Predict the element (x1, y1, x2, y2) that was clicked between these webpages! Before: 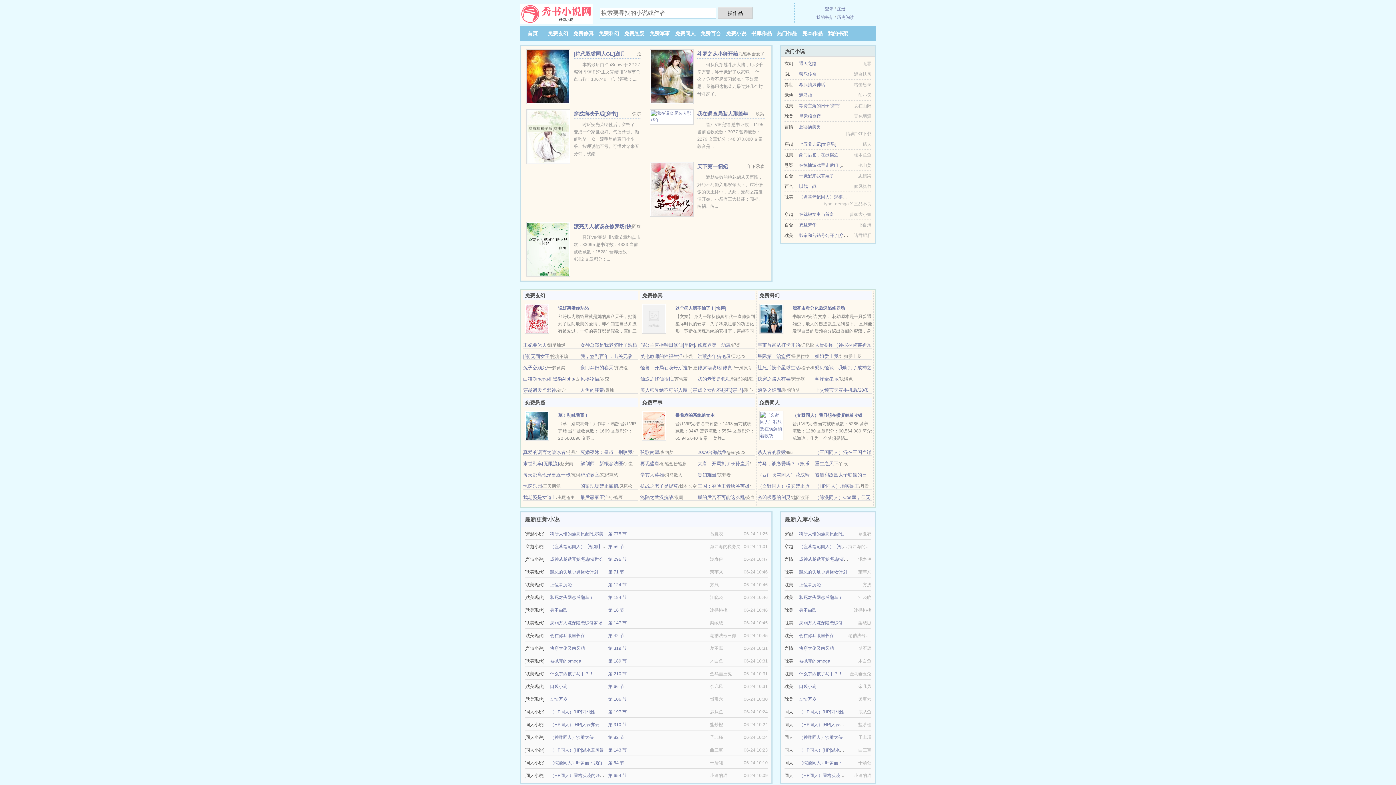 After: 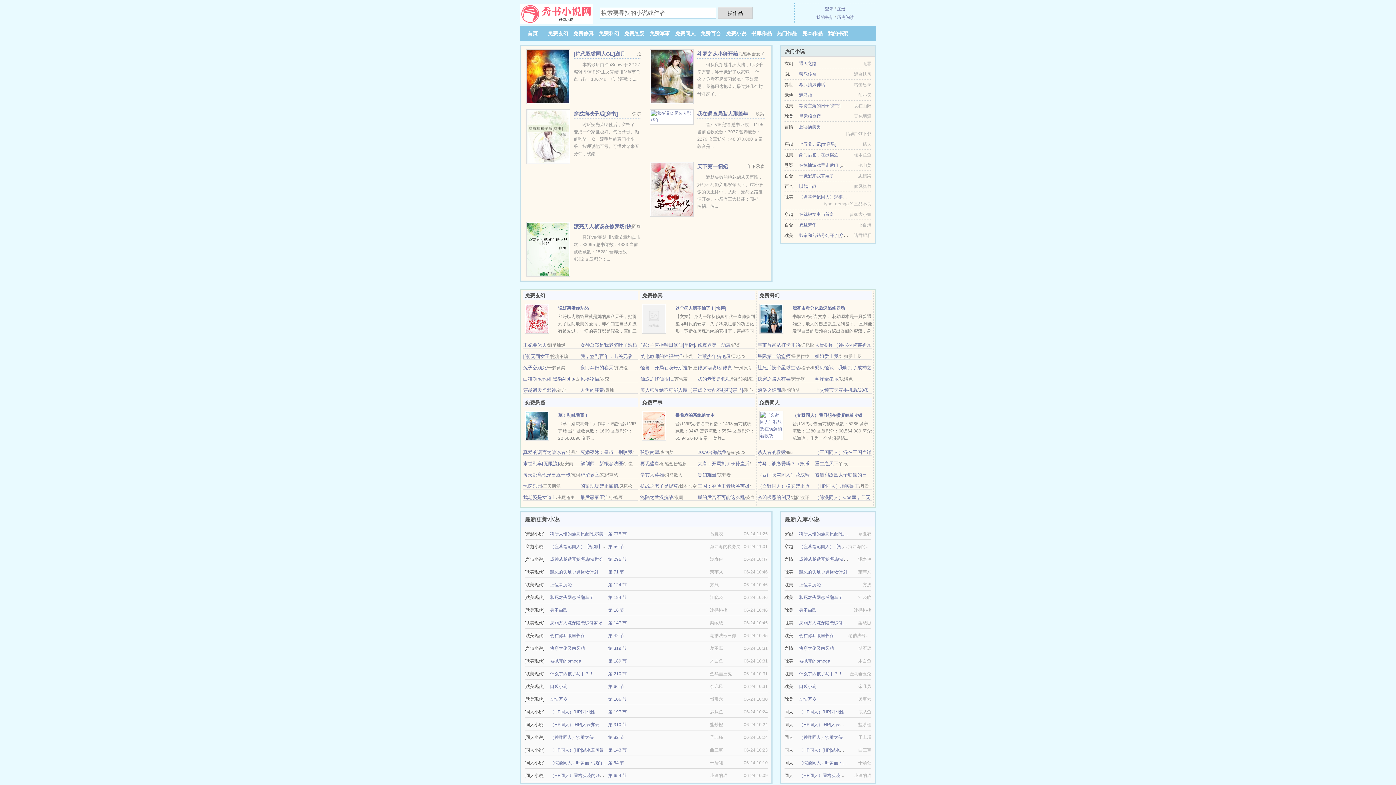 Action: label: 朕的后宫不可能这么乱 bbox: (697, 494, 745, 500)